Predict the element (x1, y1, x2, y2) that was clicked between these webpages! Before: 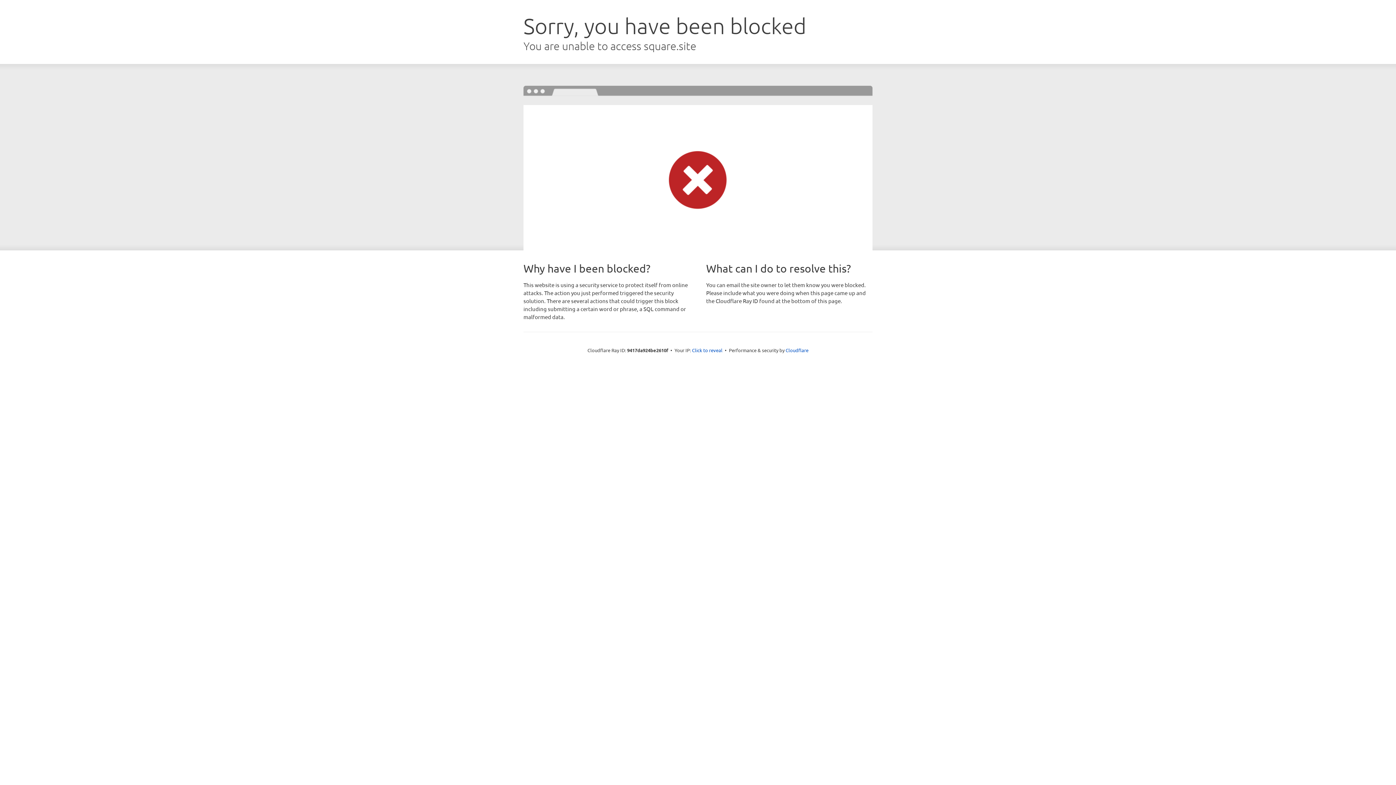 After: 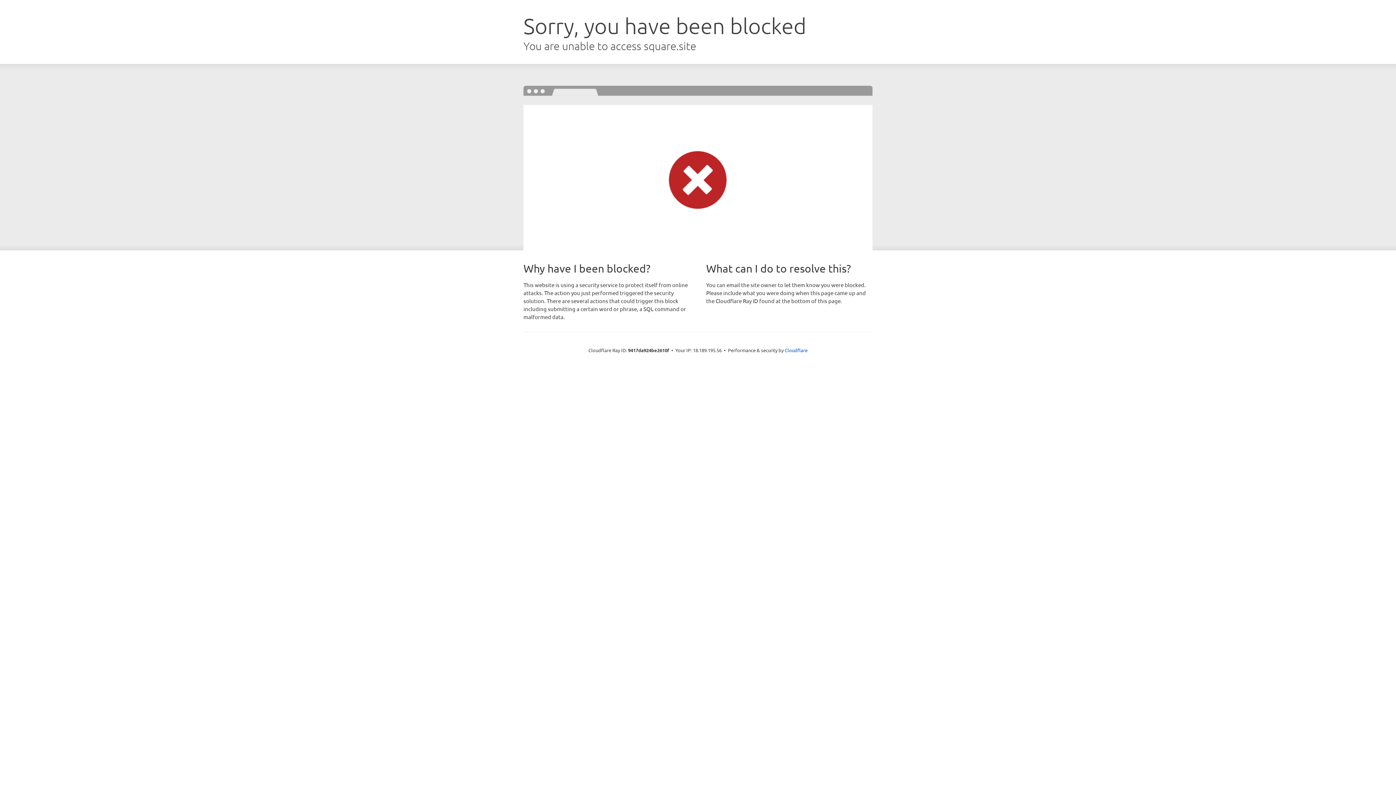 Action: bbox: (692, 346, 722, 353) label: Click to reveal